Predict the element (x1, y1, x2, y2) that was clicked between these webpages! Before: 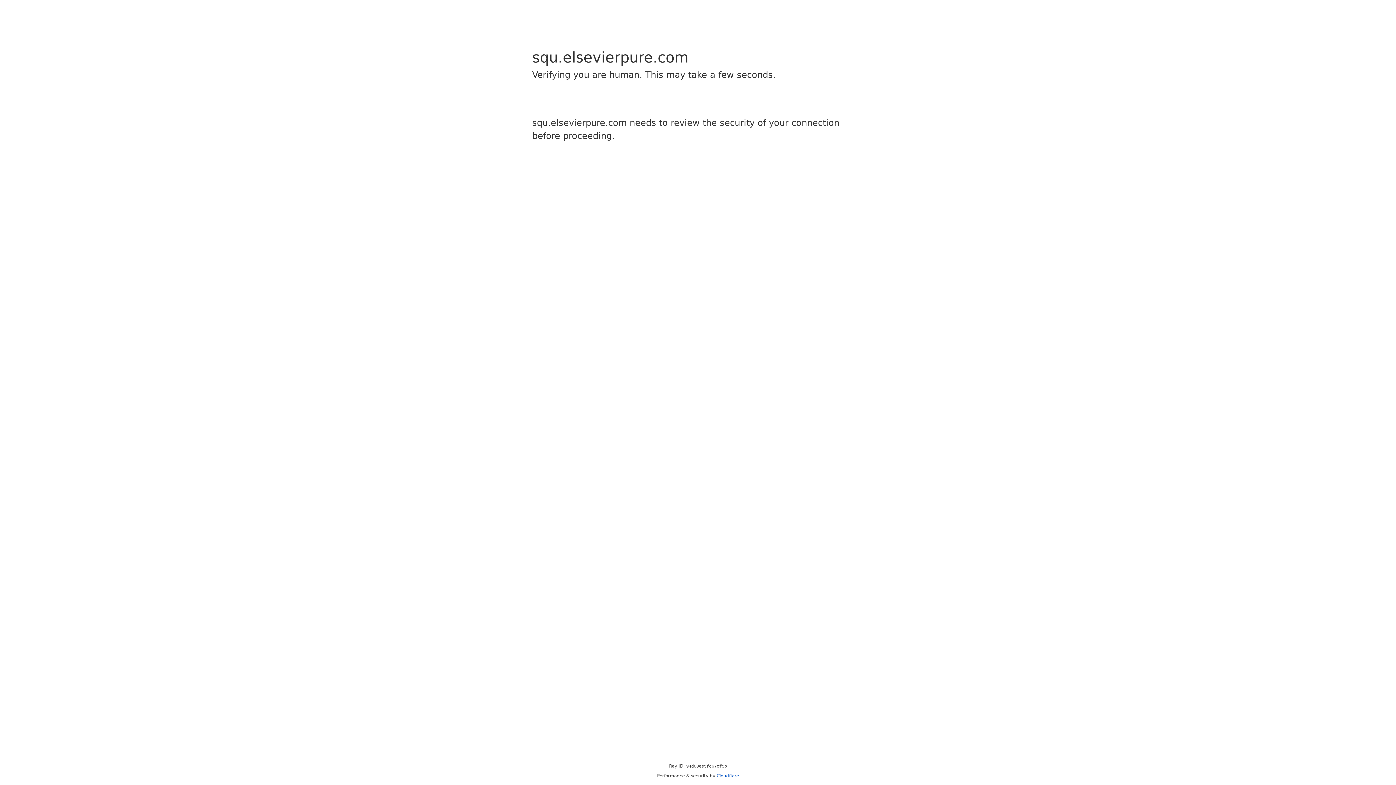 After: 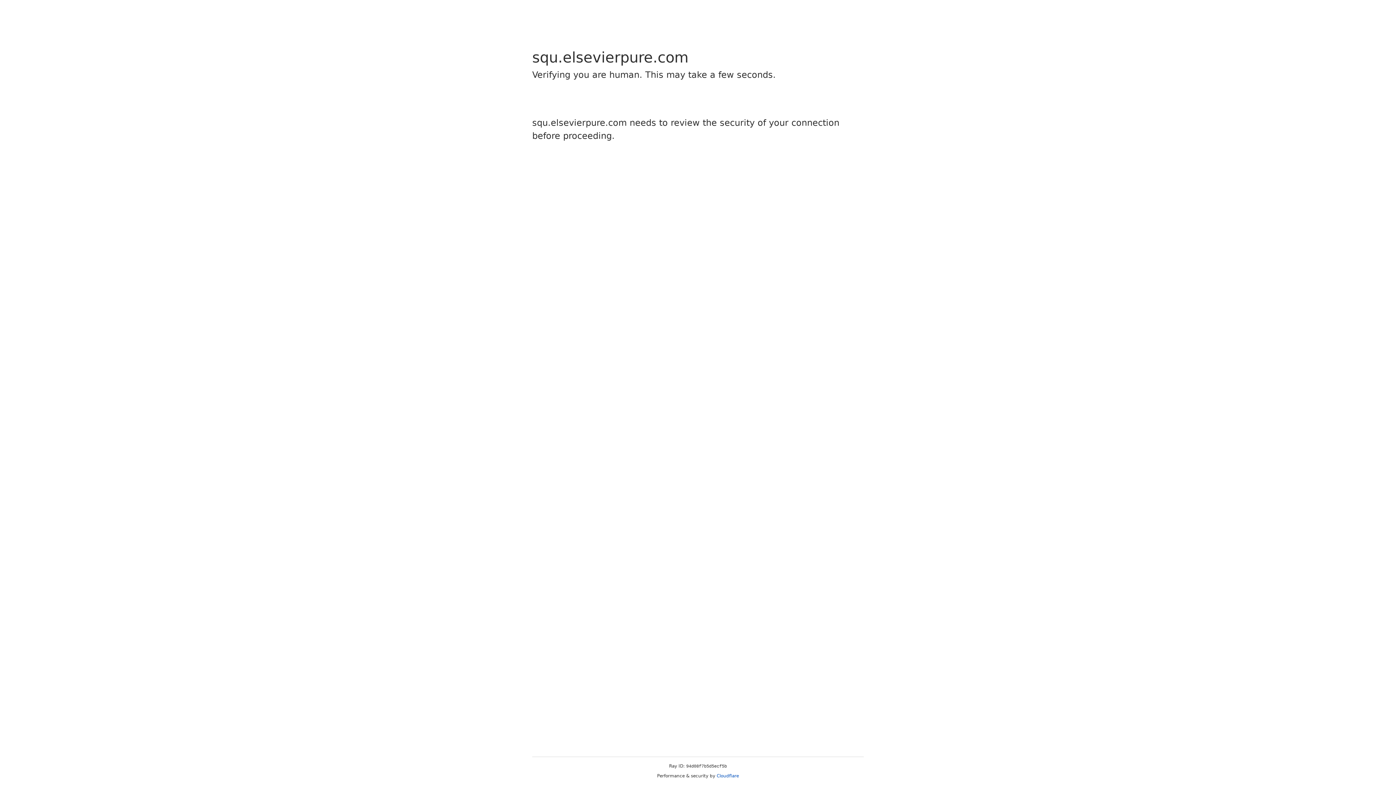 Action: bbox: (716, 773, 739, 778) label: Cloudflare